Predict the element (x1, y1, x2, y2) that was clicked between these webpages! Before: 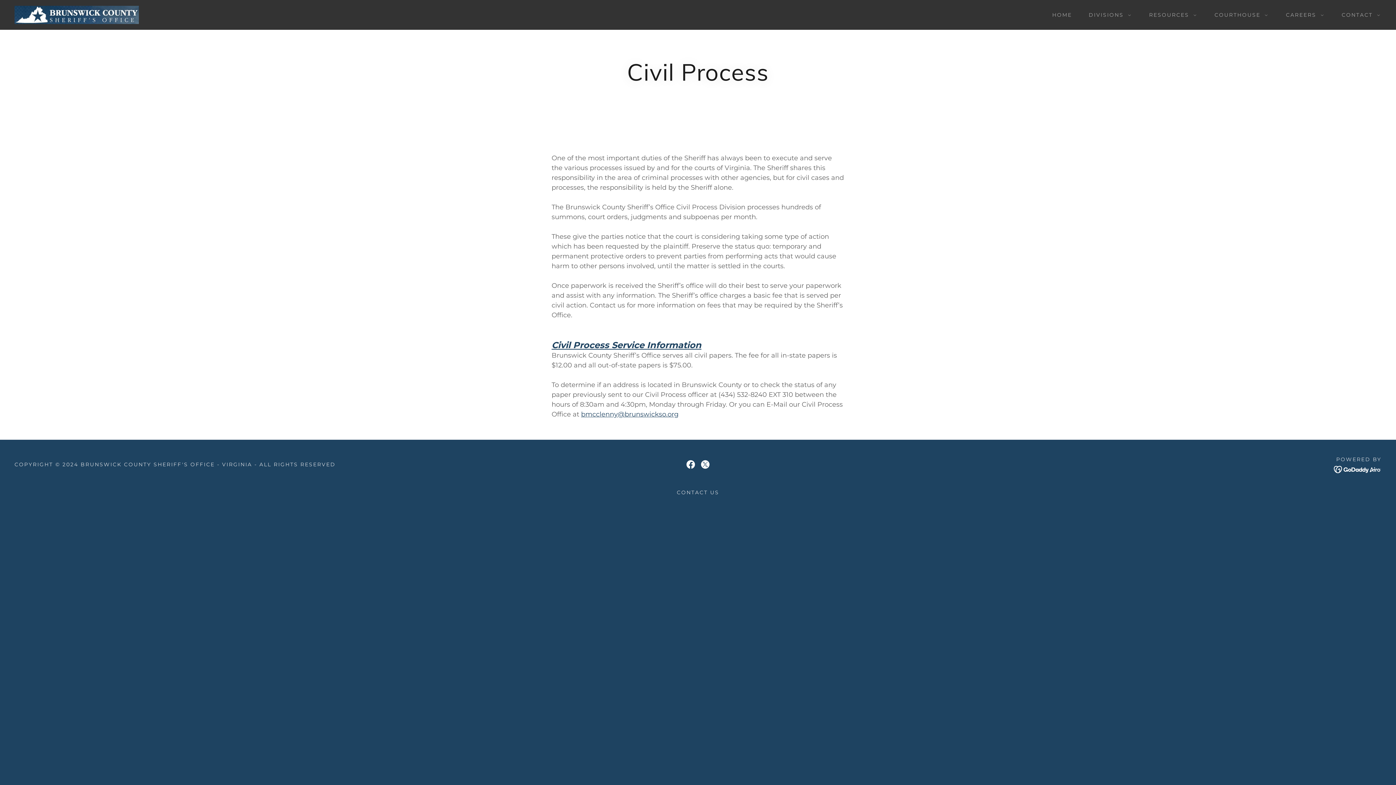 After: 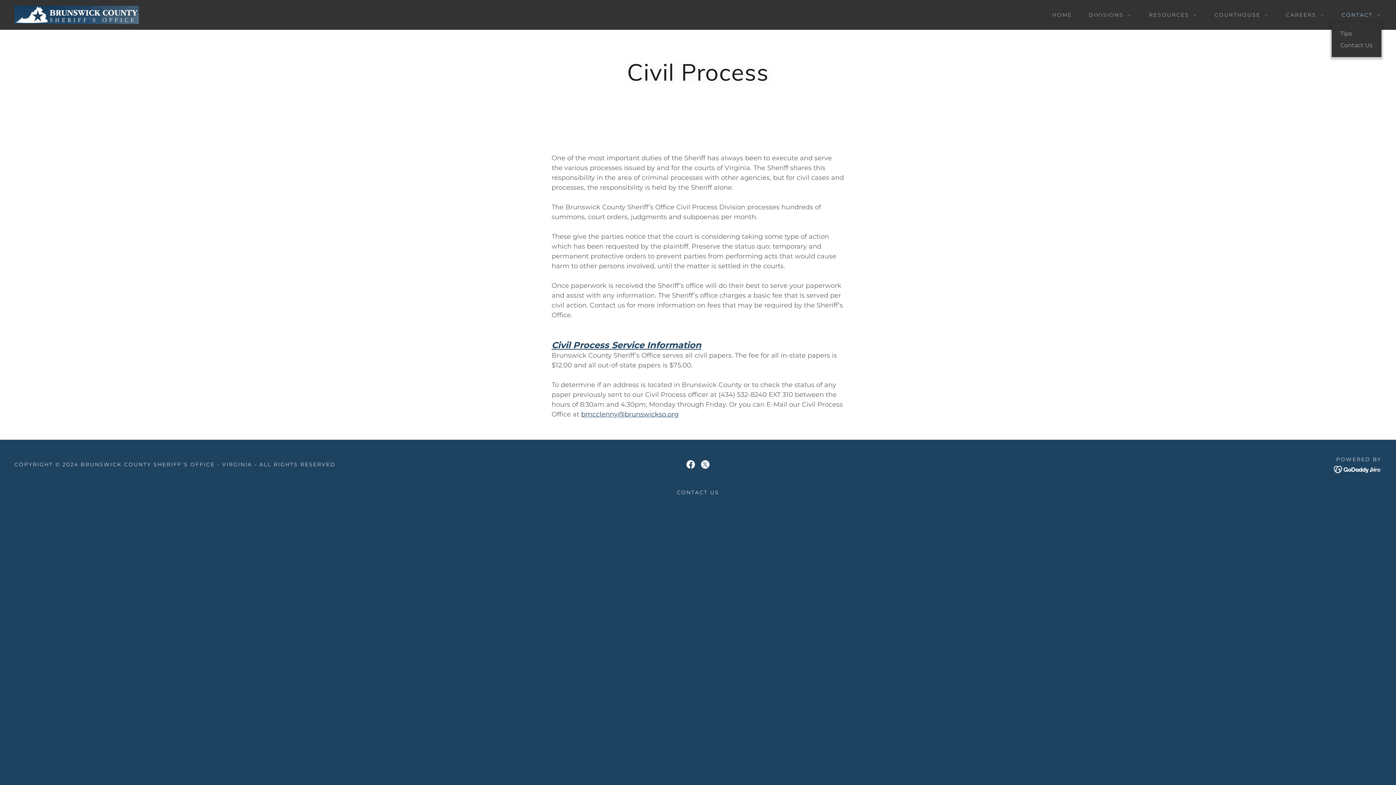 Action: bbox: (1336, 10, 1381, 19) label: CONTACT